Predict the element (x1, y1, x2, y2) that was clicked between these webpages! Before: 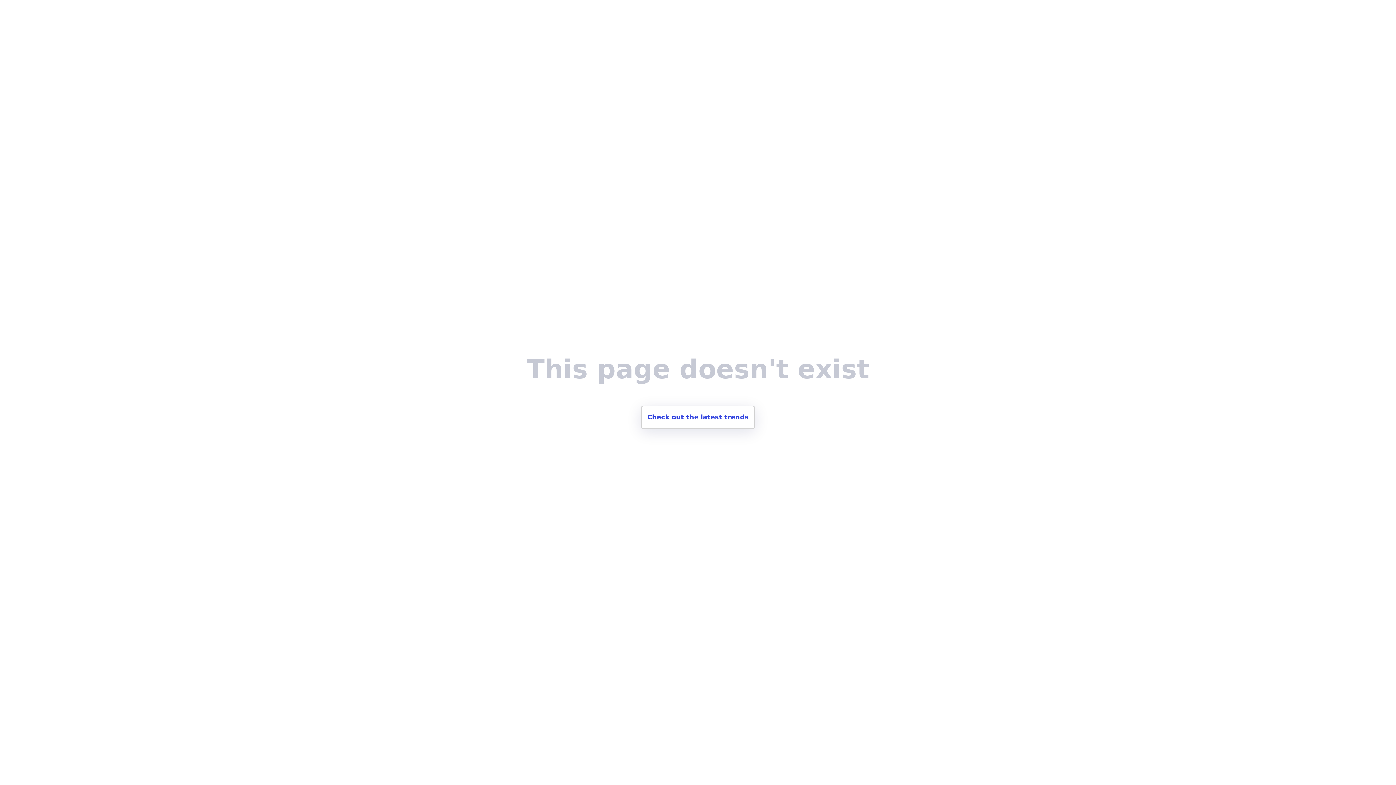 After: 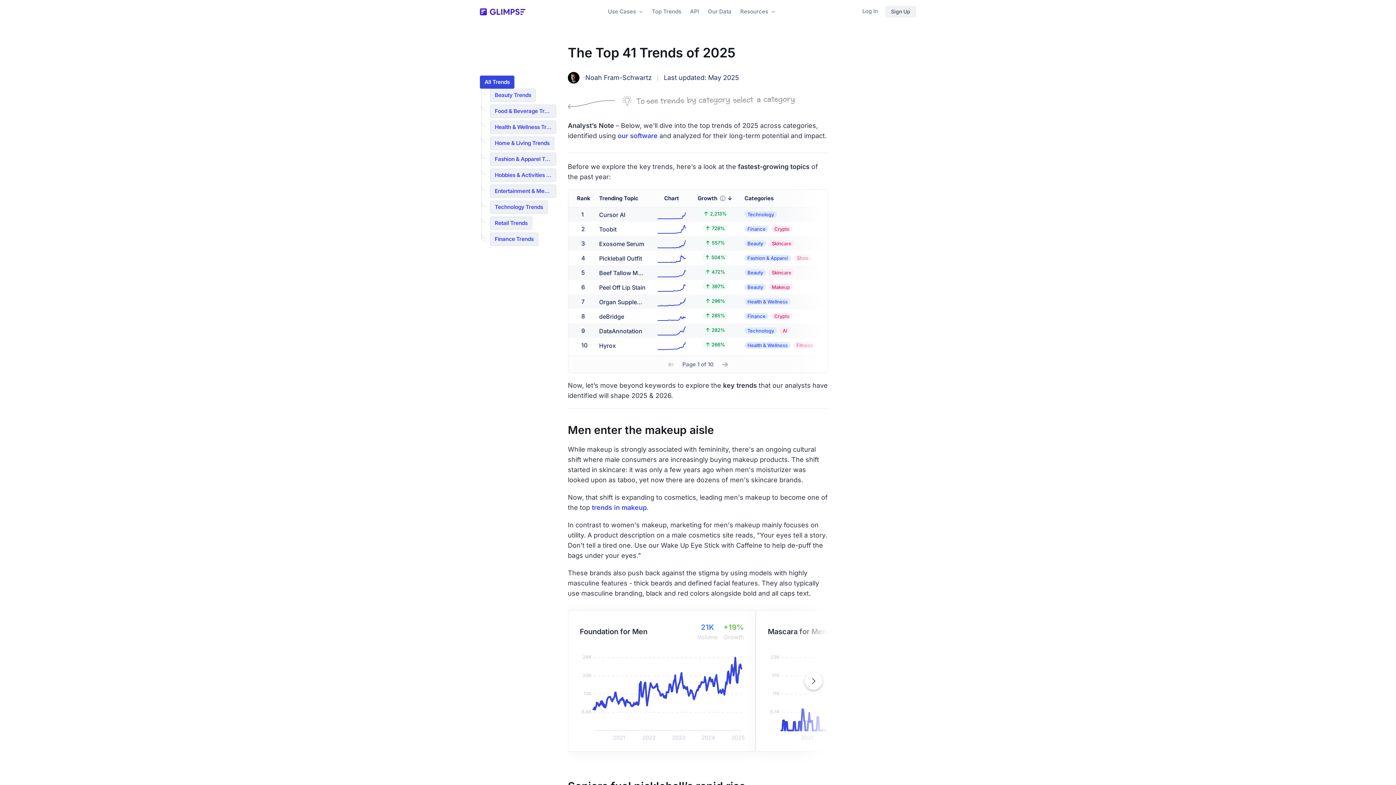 Action: label: Check out the latest trends bbox: (641, 405, 755, 429)